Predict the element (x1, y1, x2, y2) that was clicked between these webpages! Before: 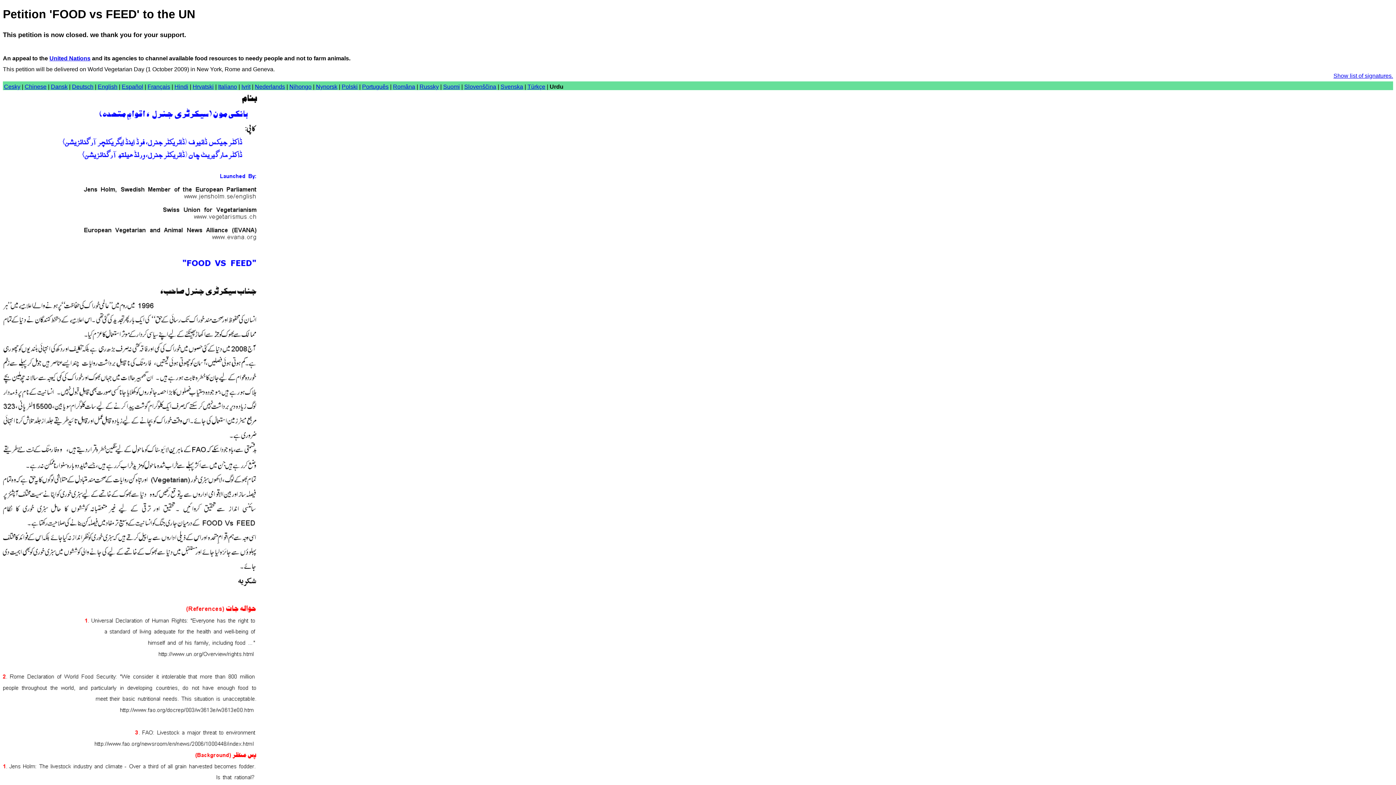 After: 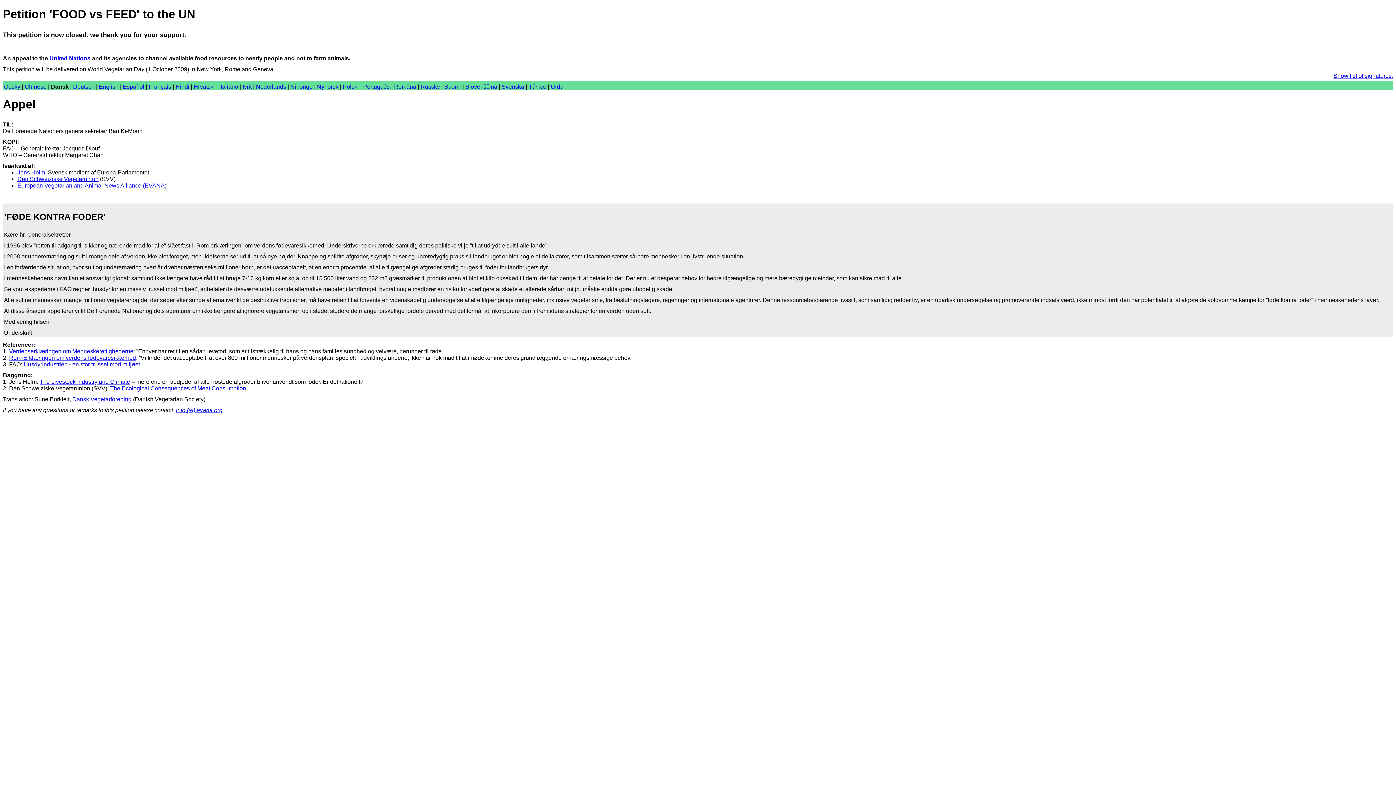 Action: label: Dansk bbox: (50, 83, 67, 89)